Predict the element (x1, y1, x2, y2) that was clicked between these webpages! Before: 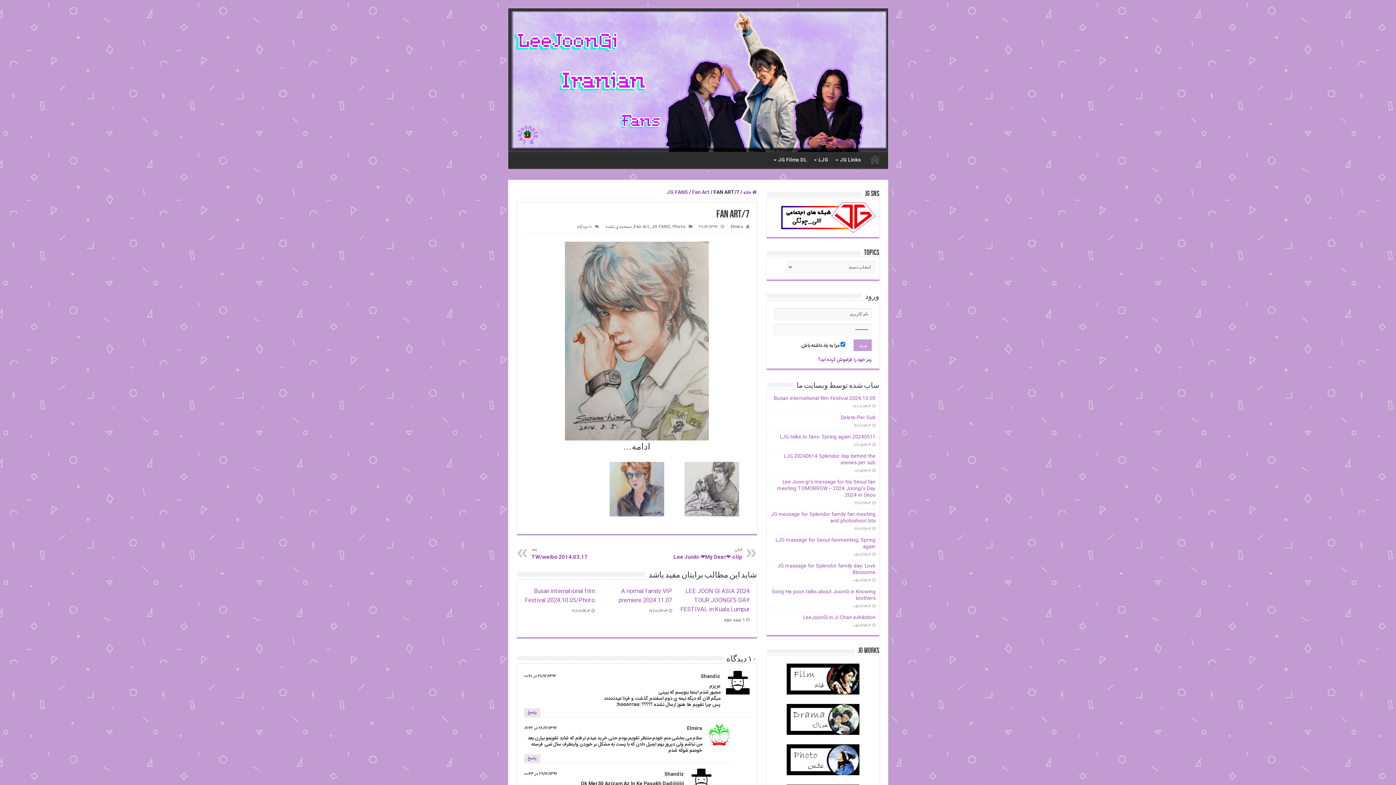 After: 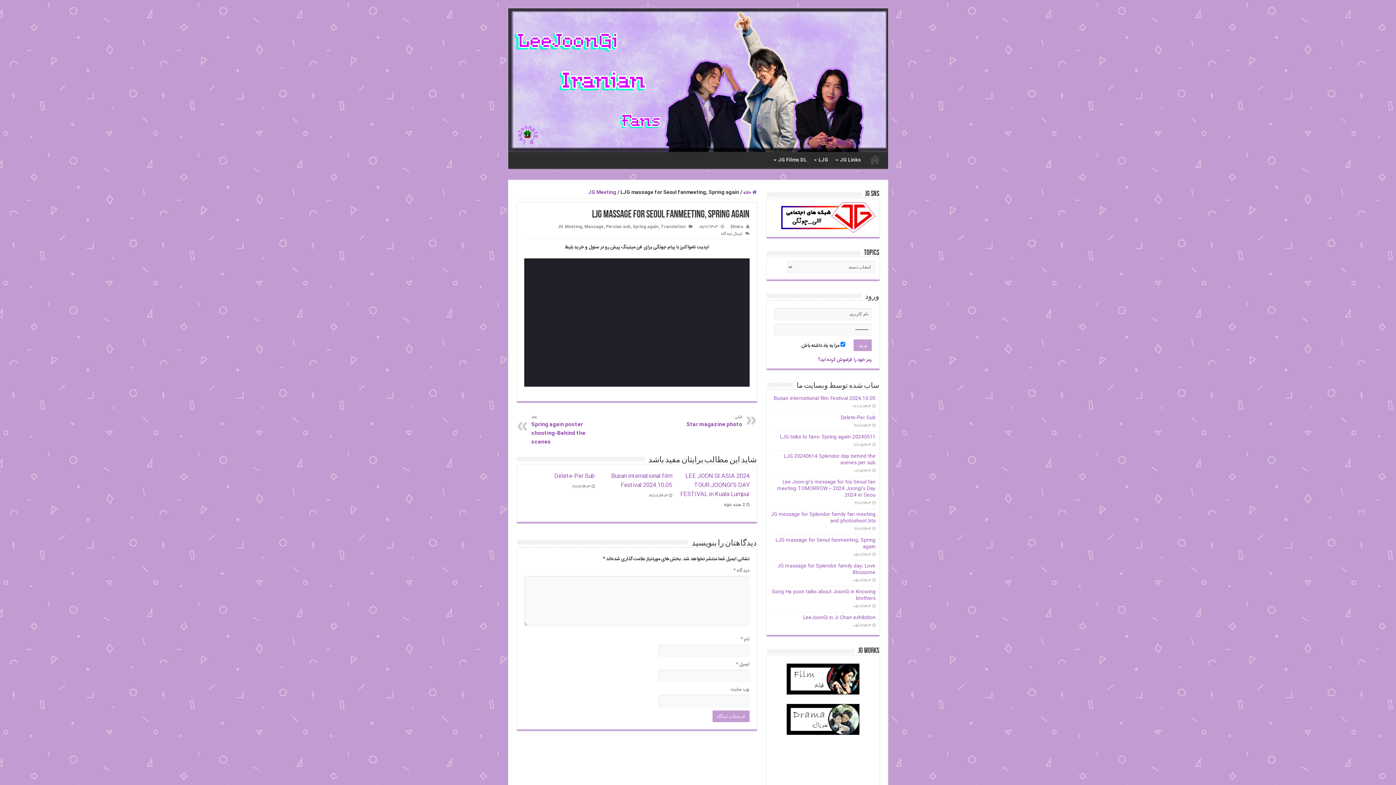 Action: label: LJG massage for Seoul fanmeeting, Spring again bbox: (775, 536, 875, 551)